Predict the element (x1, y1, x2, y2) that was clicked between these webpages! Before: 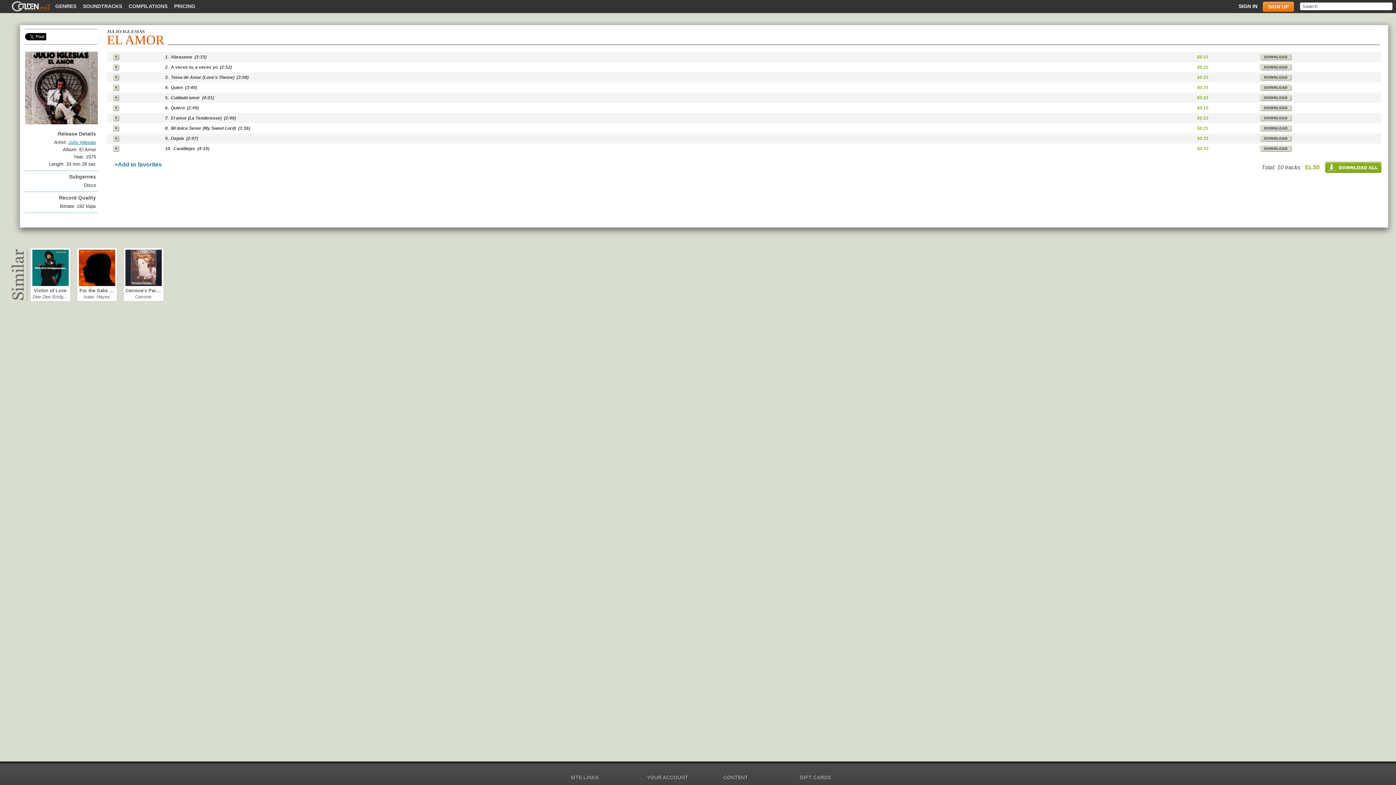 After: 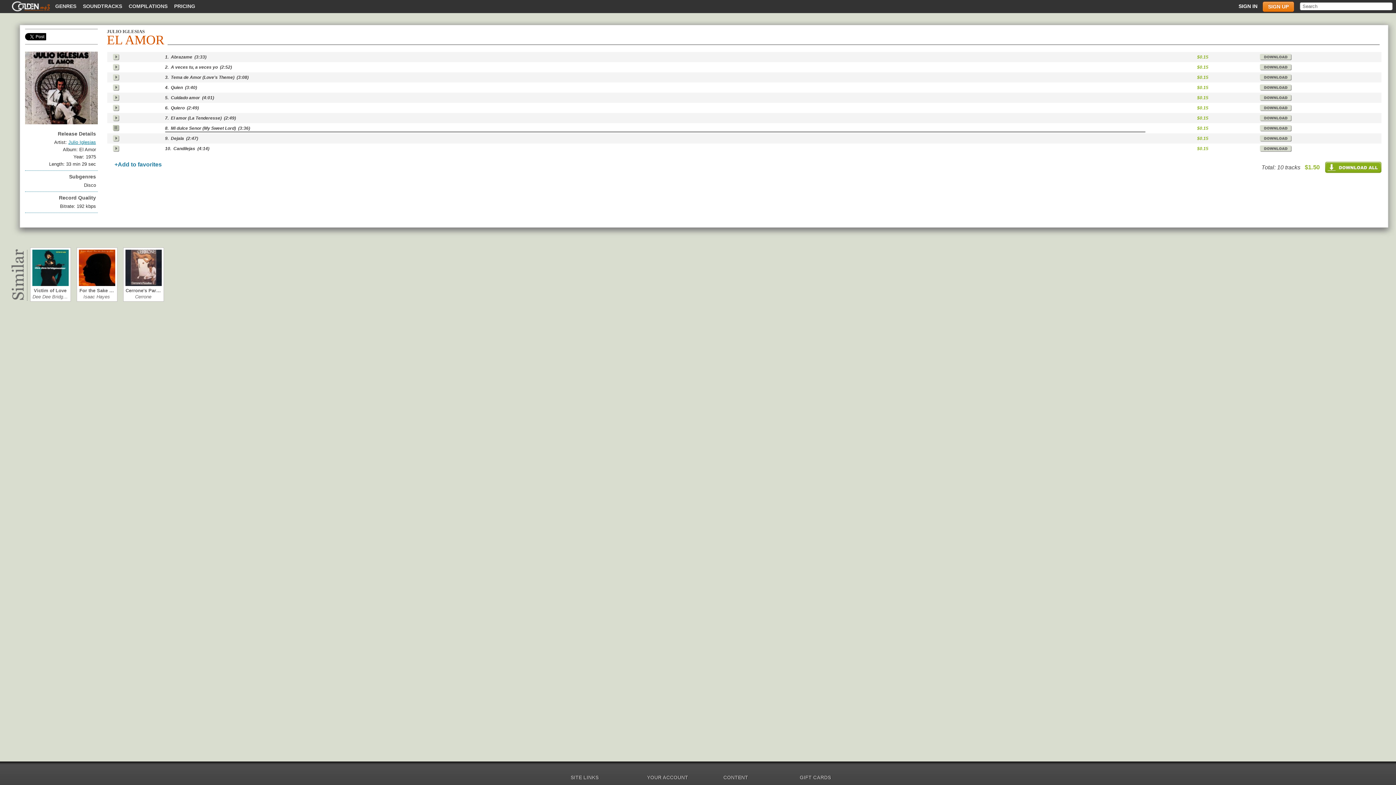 Action: label:   bbox: (112, 125, 119, 131)